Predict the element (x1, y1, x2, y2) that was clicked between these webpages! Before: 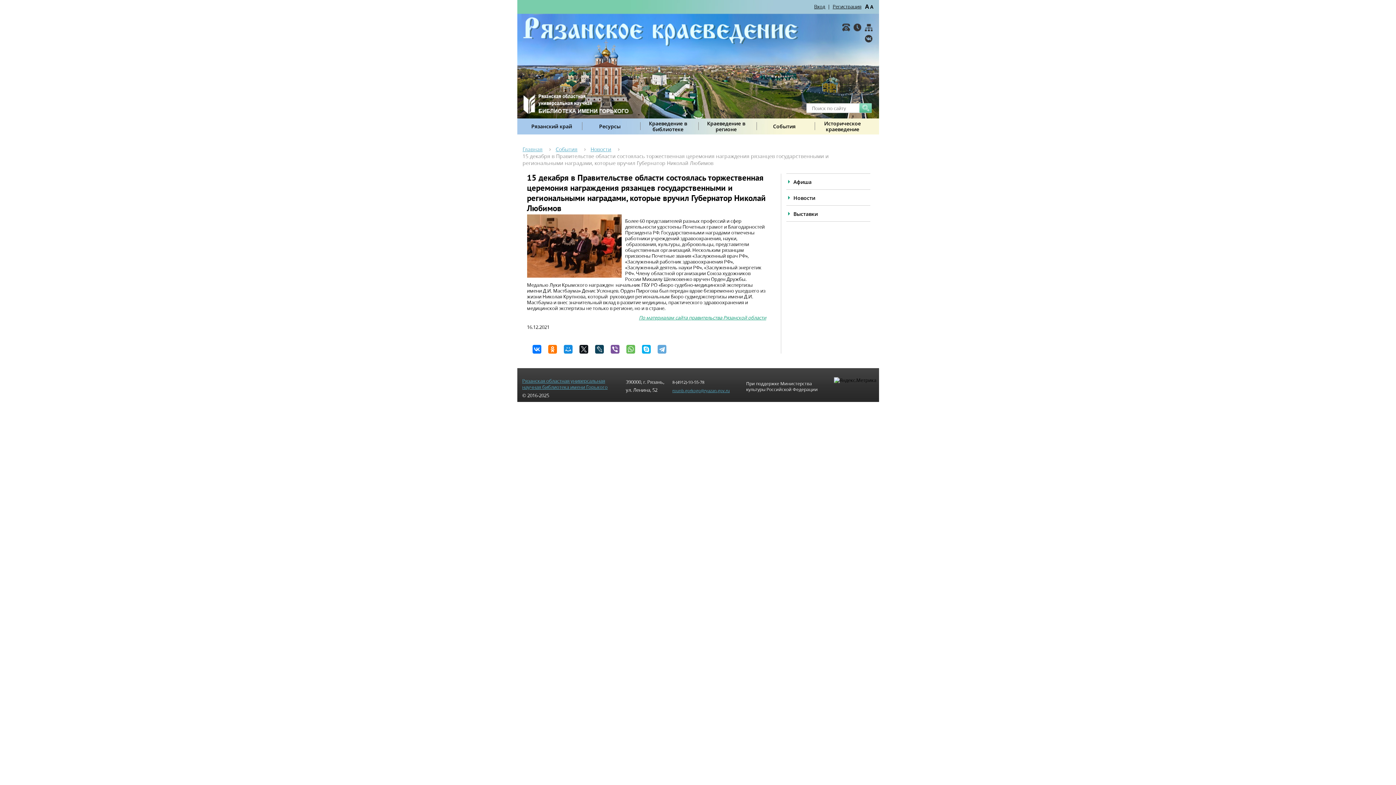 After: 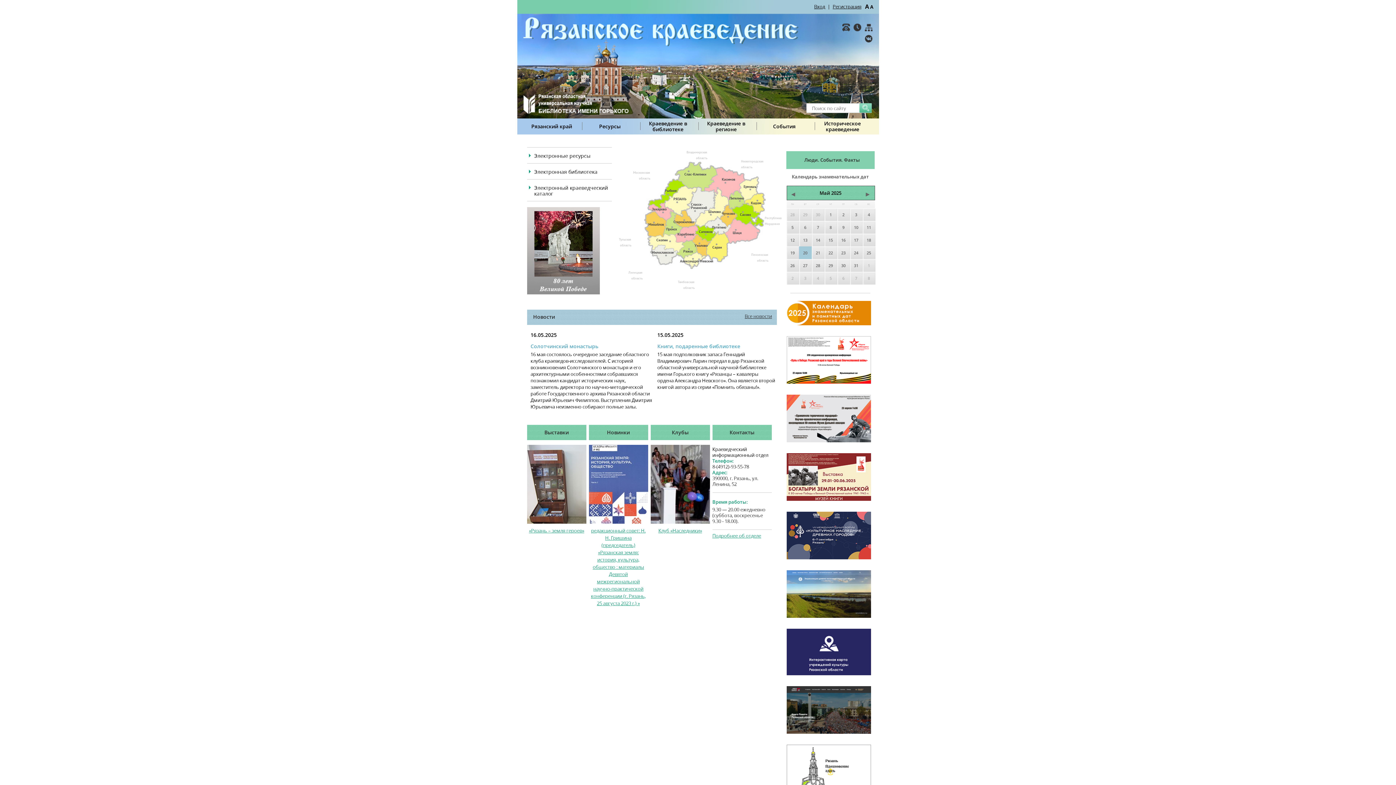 Action: bbox: (523, 17, 798, 46)